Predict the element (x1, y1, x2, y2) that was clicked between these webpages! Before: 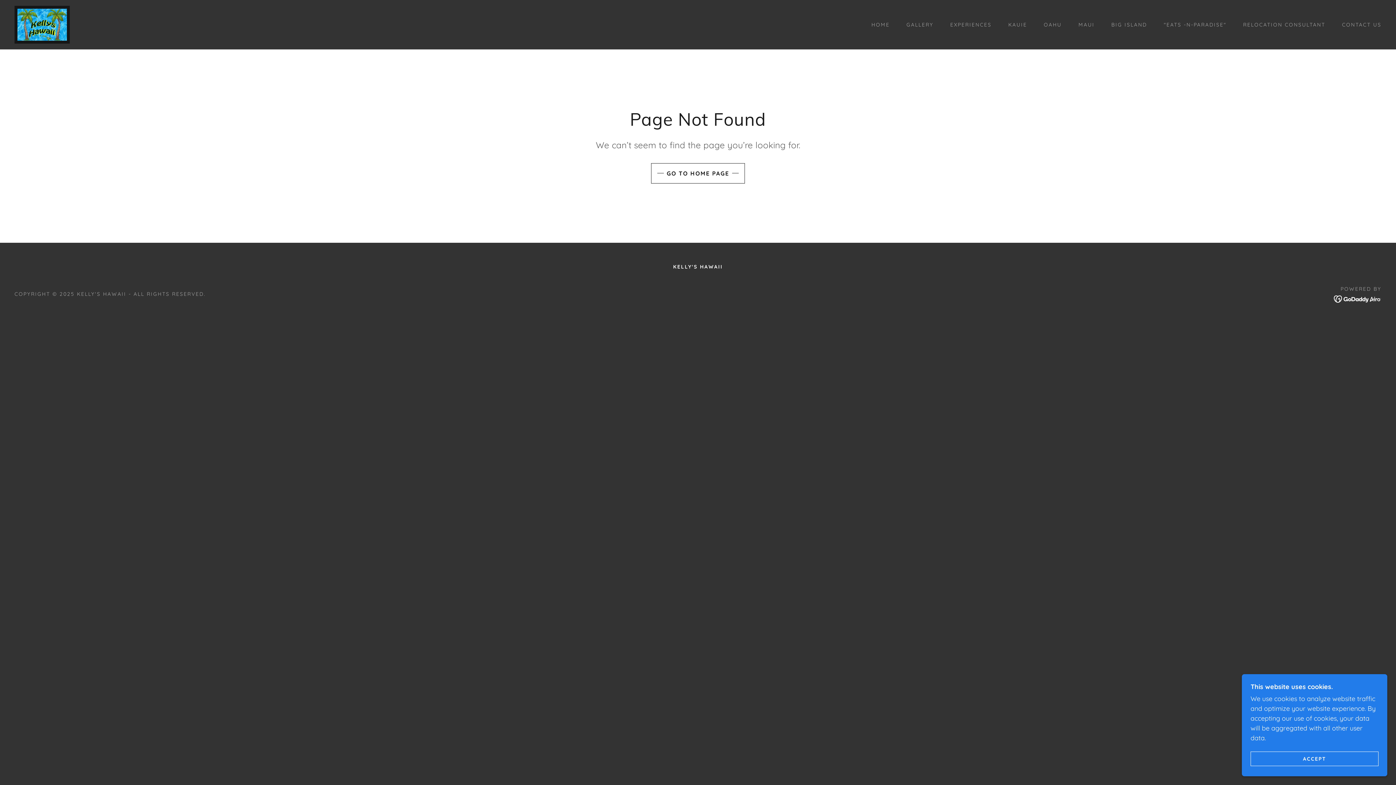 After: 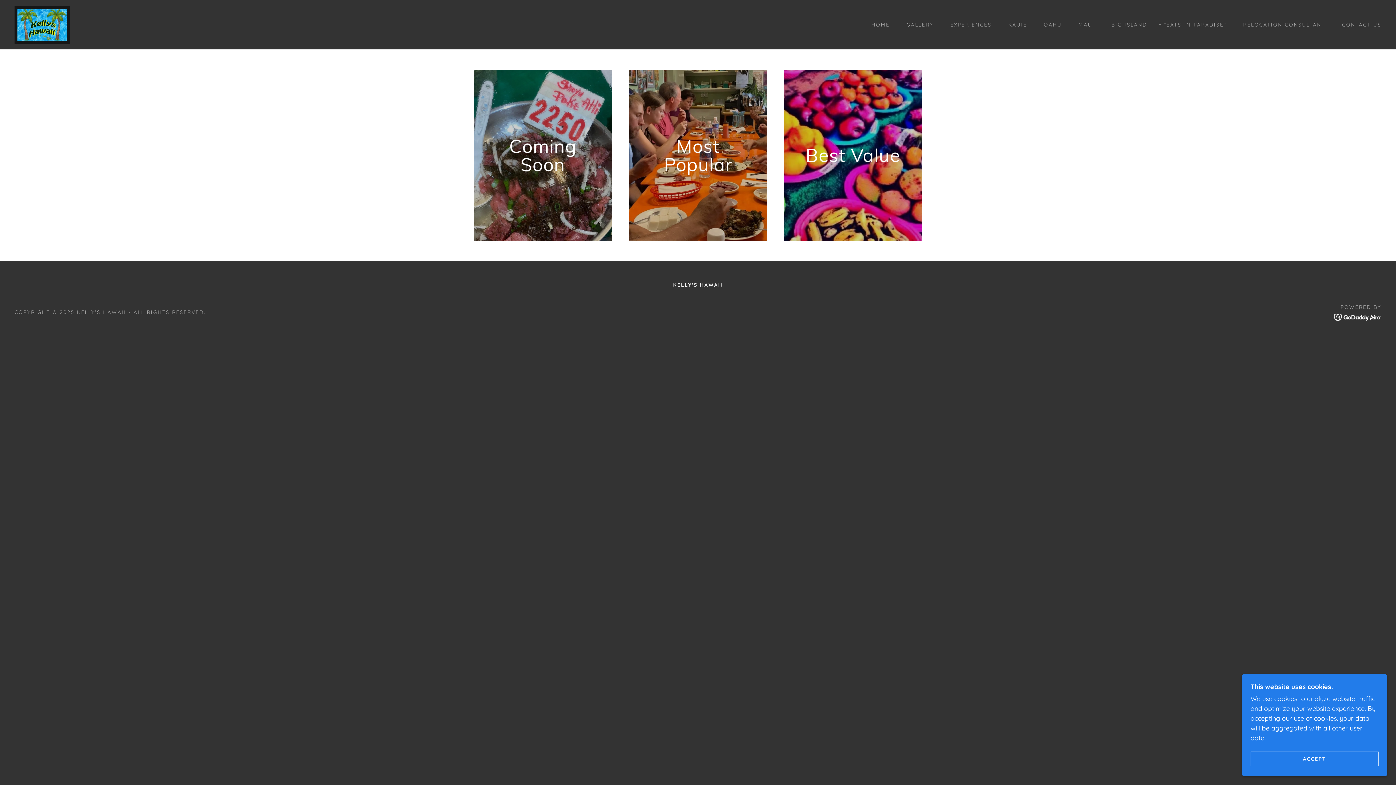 Action: label: "EATS -N-PARADISE" bbox: (1156, 18, 1228, 31)